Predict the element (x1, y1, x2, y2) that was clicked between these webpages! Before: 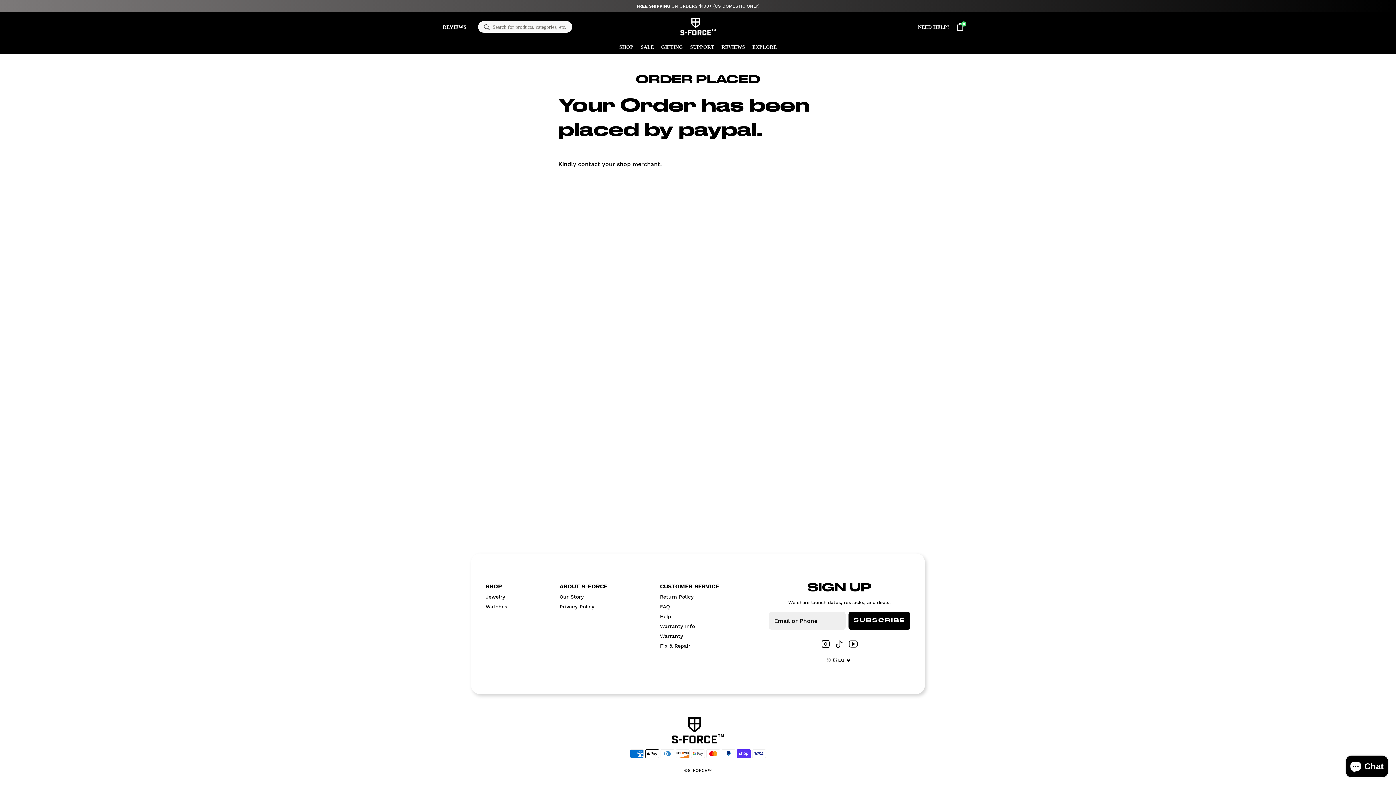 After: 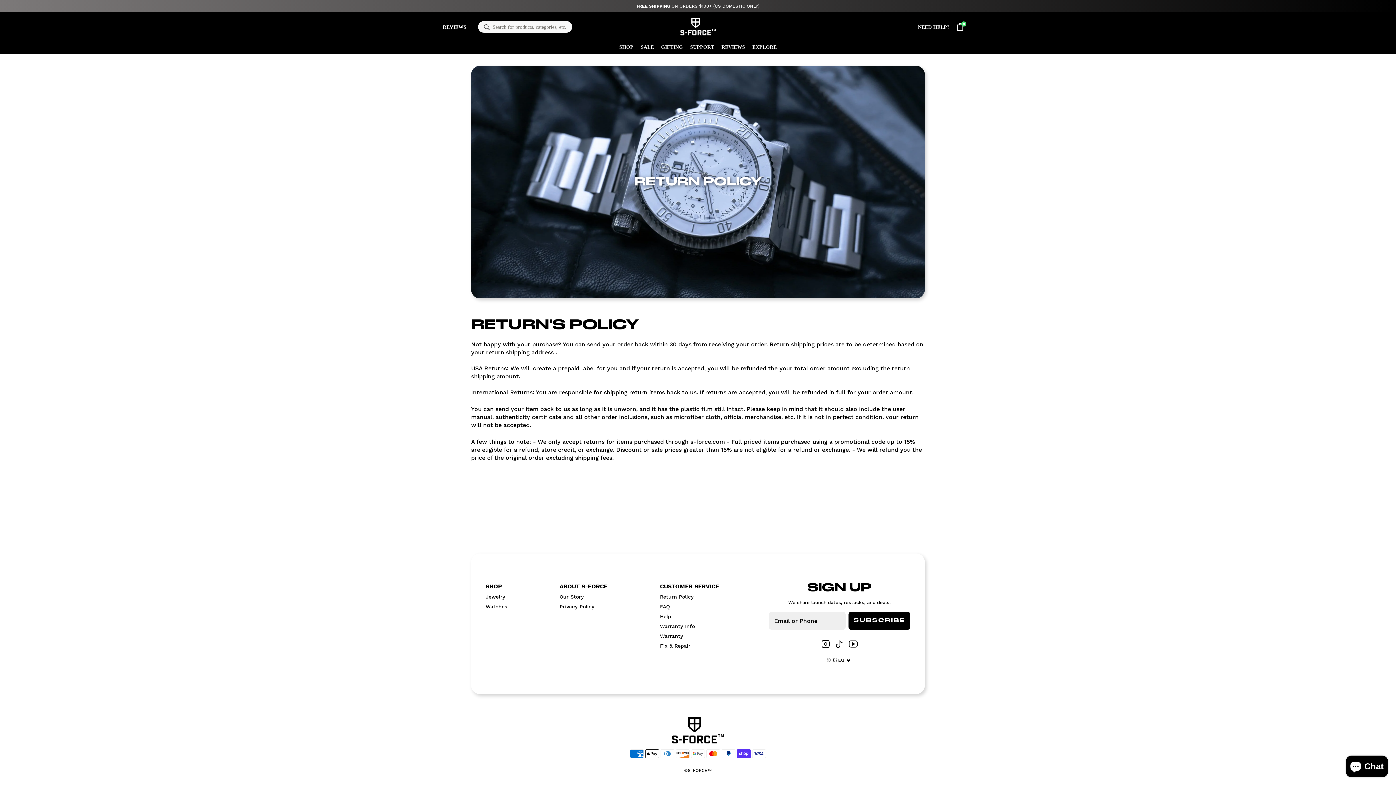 Action: bbox: (660, 593, 719, 600) label: Return Policy